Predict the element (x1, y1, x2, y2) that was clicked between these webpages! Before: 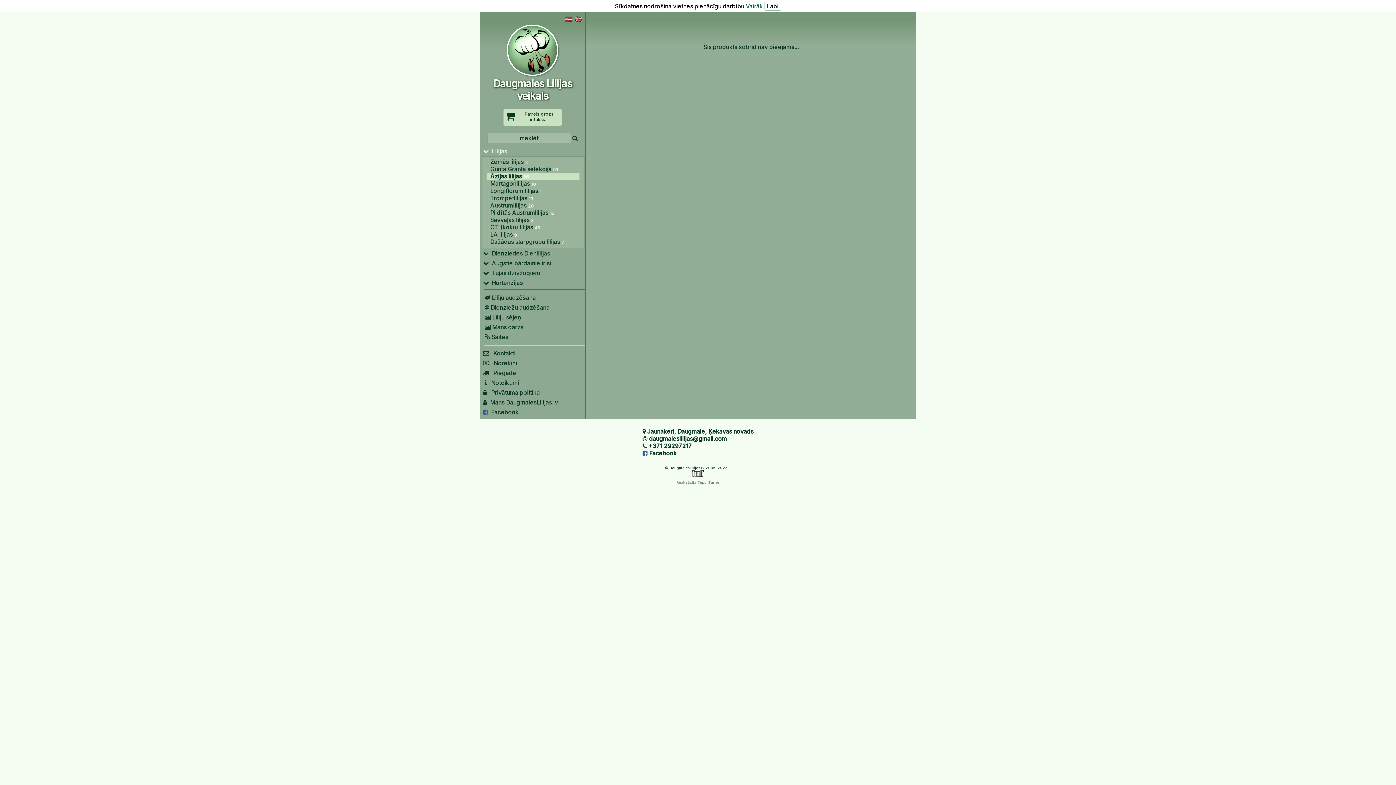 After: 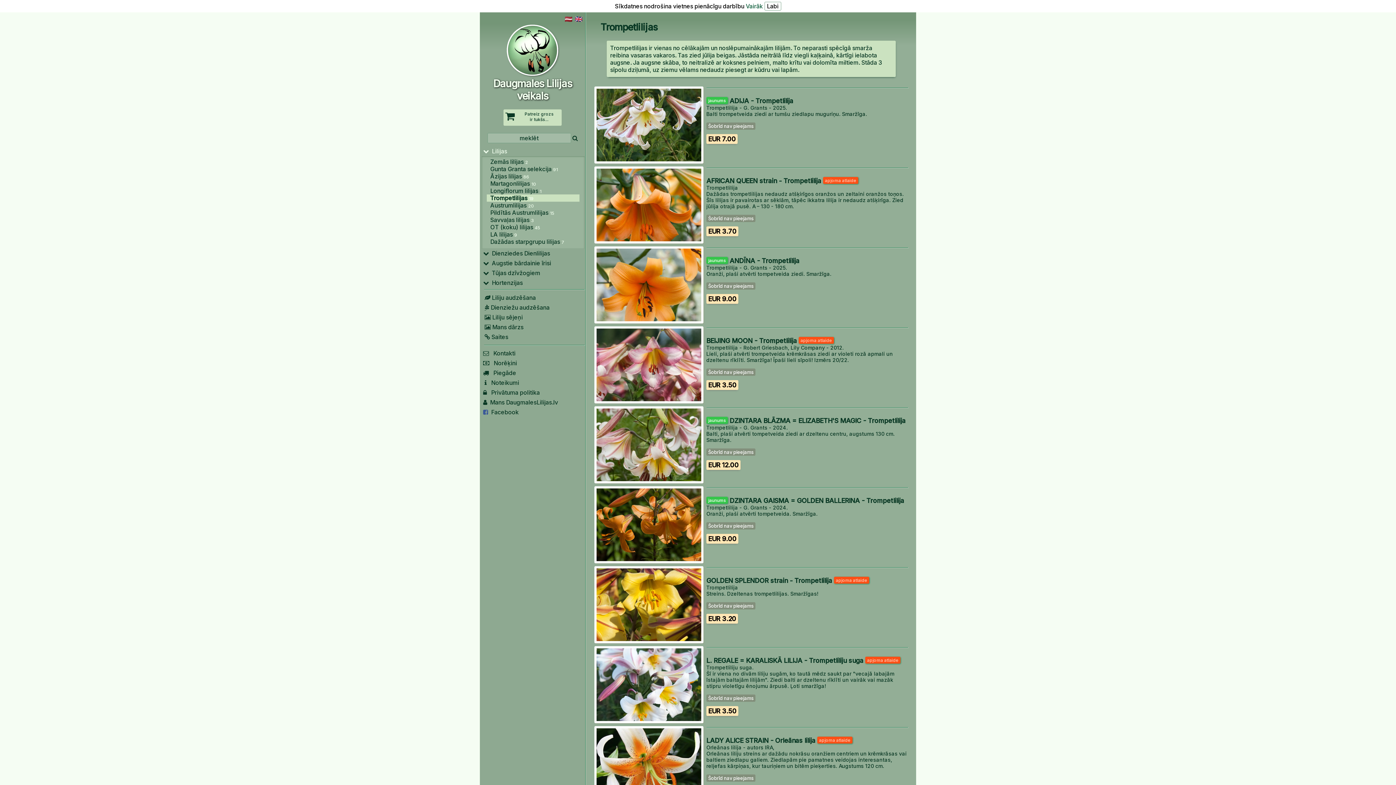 Action: label: Trompetlilijas 19 bbox: (490, 194, 533, 201)